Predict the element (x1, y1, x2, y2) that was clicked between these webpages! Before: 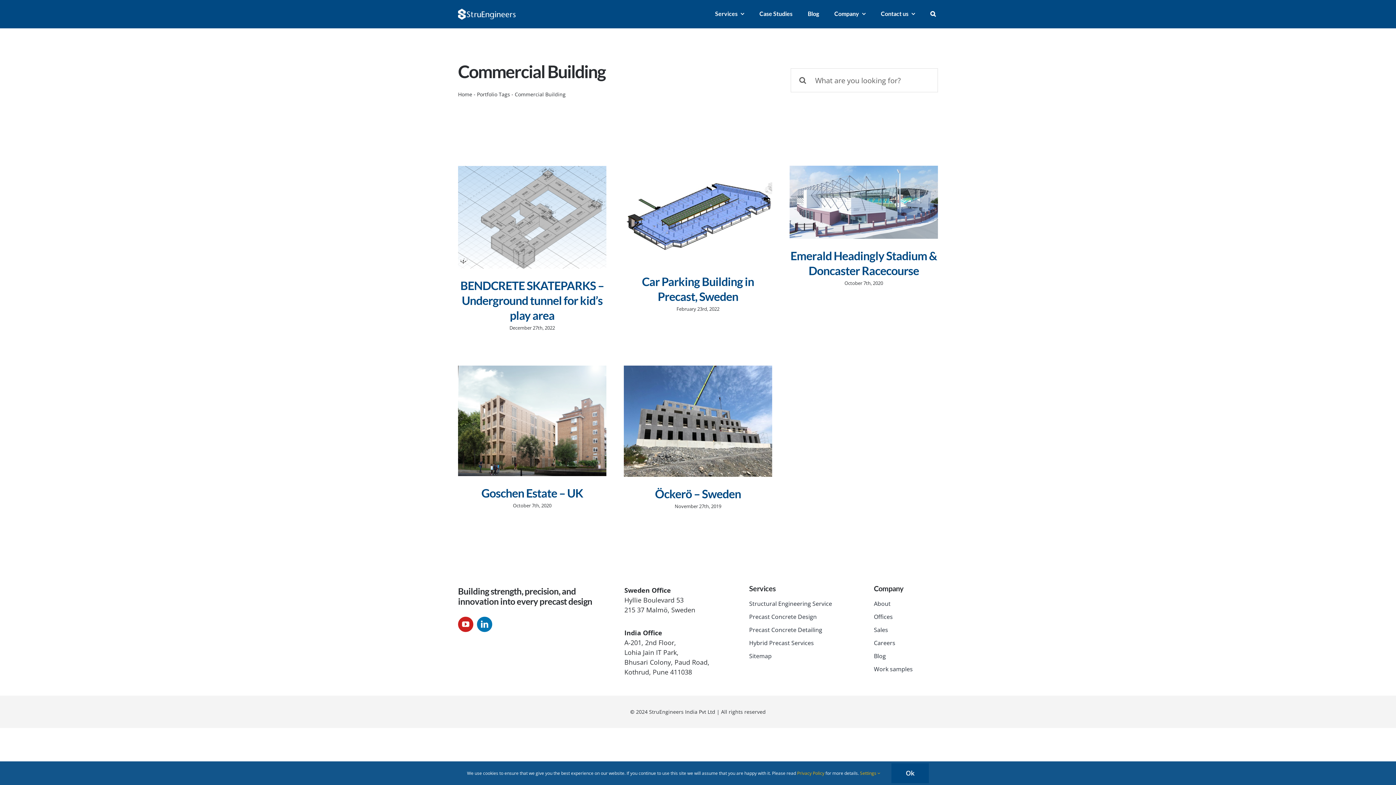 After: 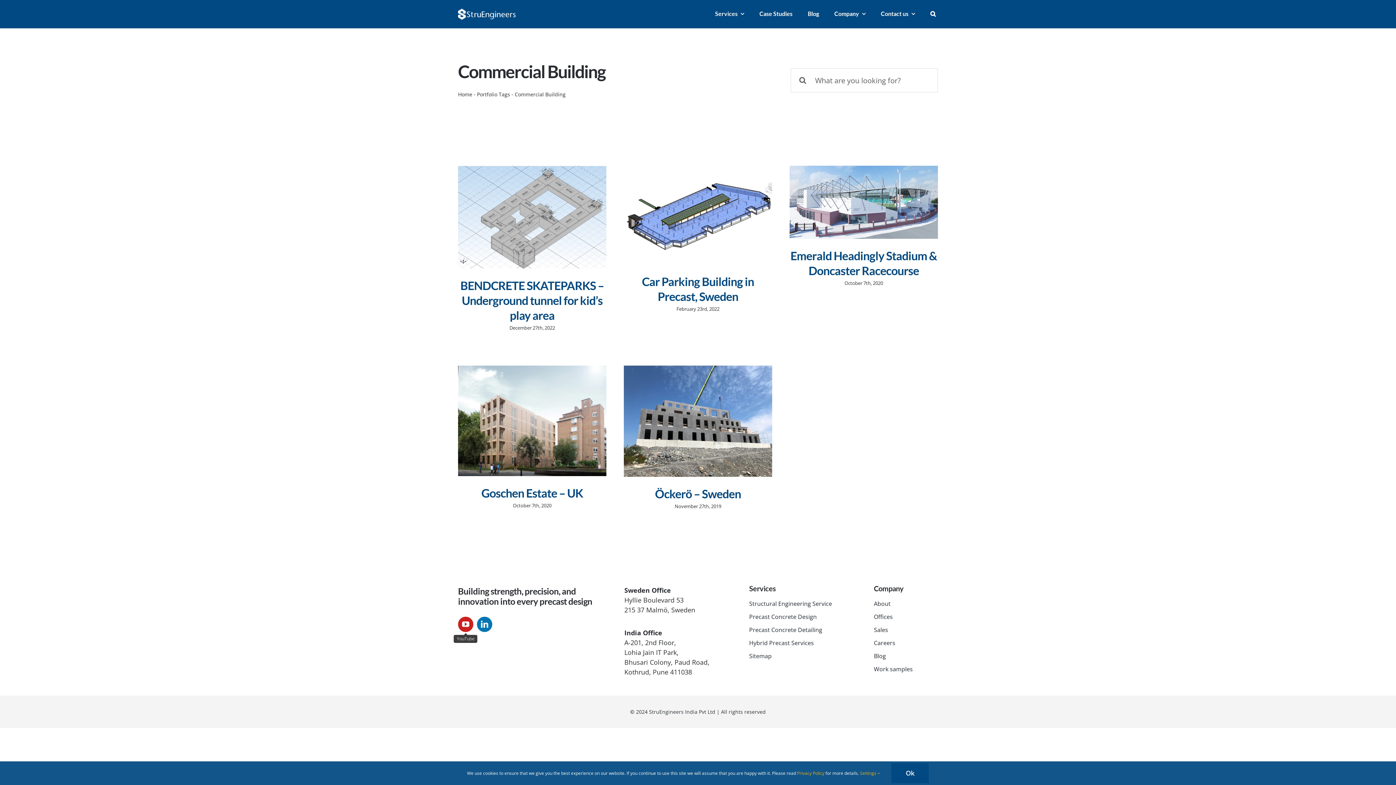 Action: bbox: (458, 617, 473, 632) label: youtube